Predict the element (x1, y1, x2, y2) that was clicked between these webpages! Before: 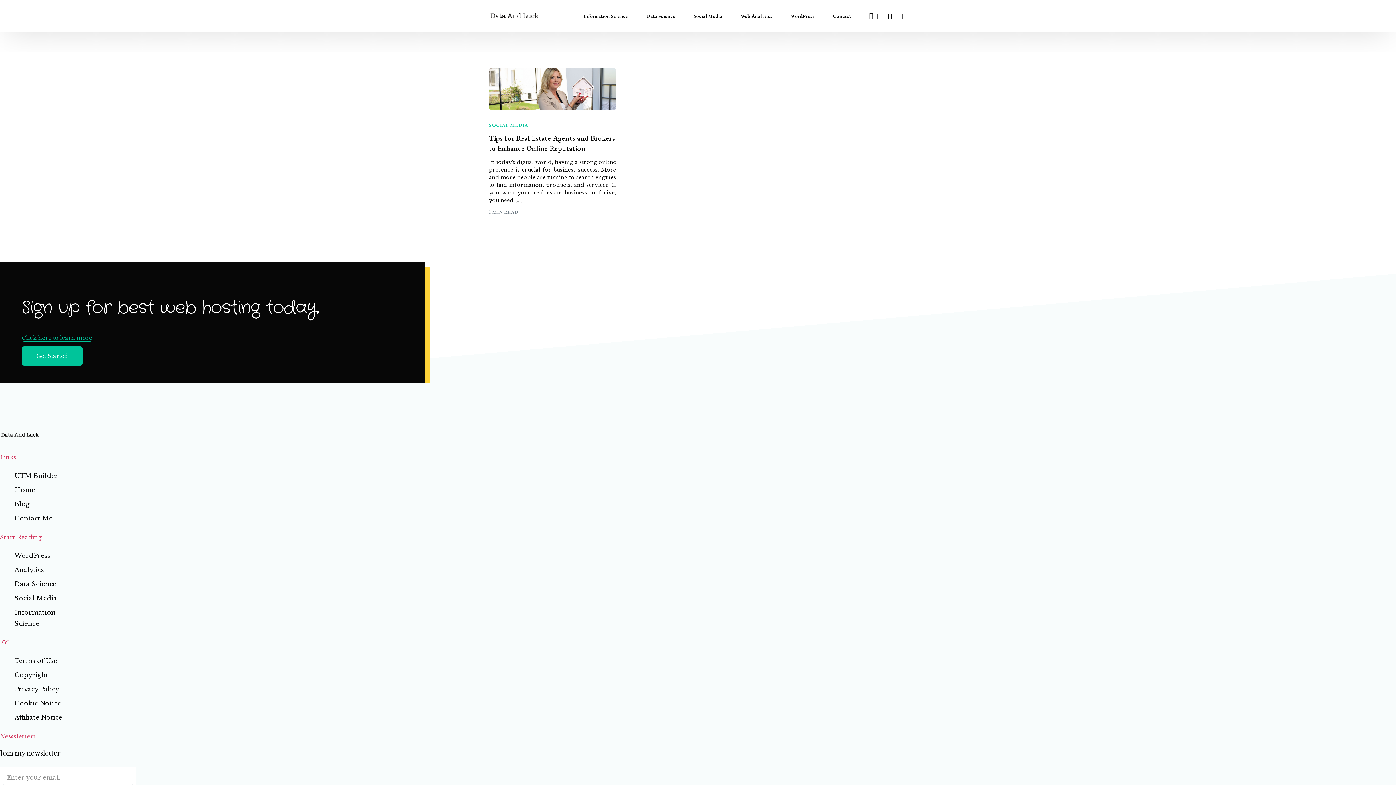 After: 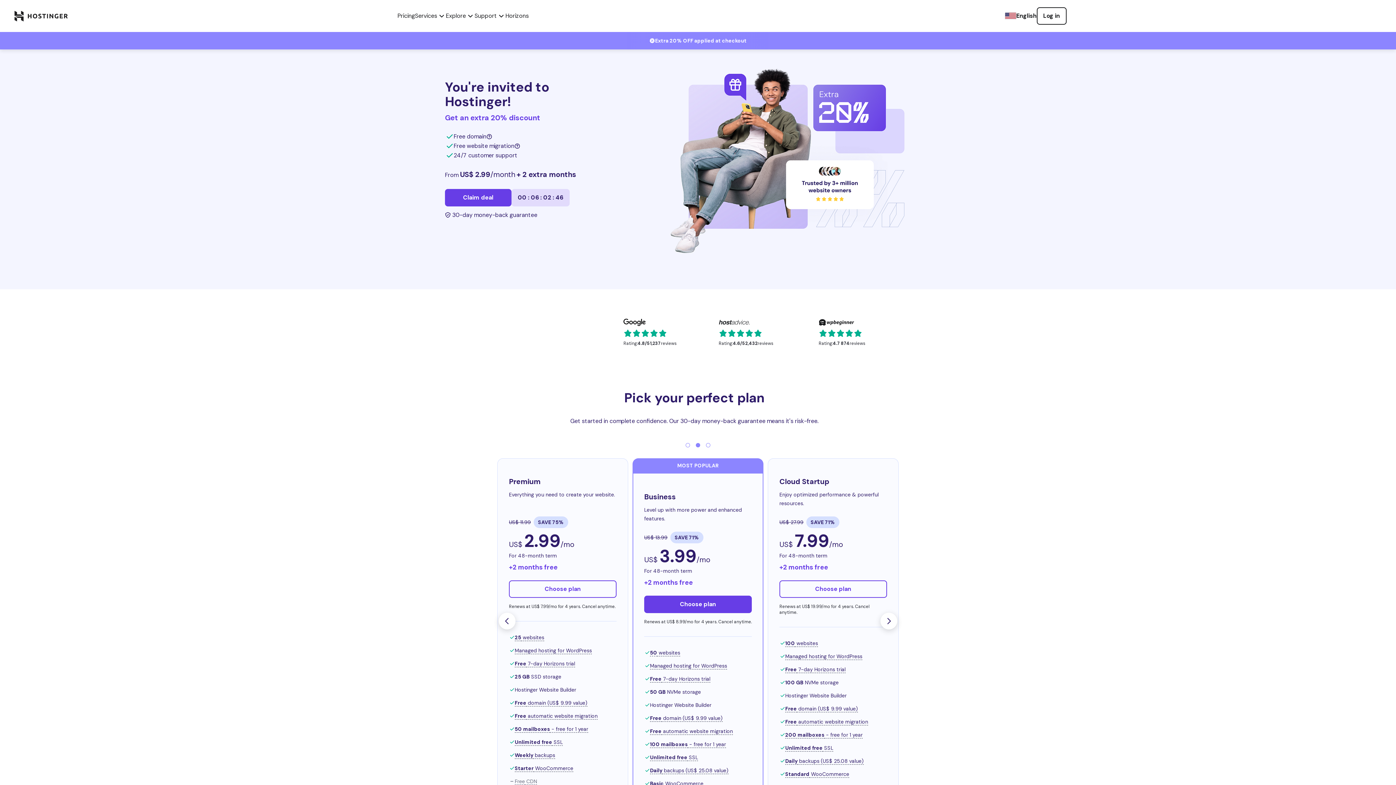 Action: bbox: (21, 334, 92, 341) label: Click here to learn more